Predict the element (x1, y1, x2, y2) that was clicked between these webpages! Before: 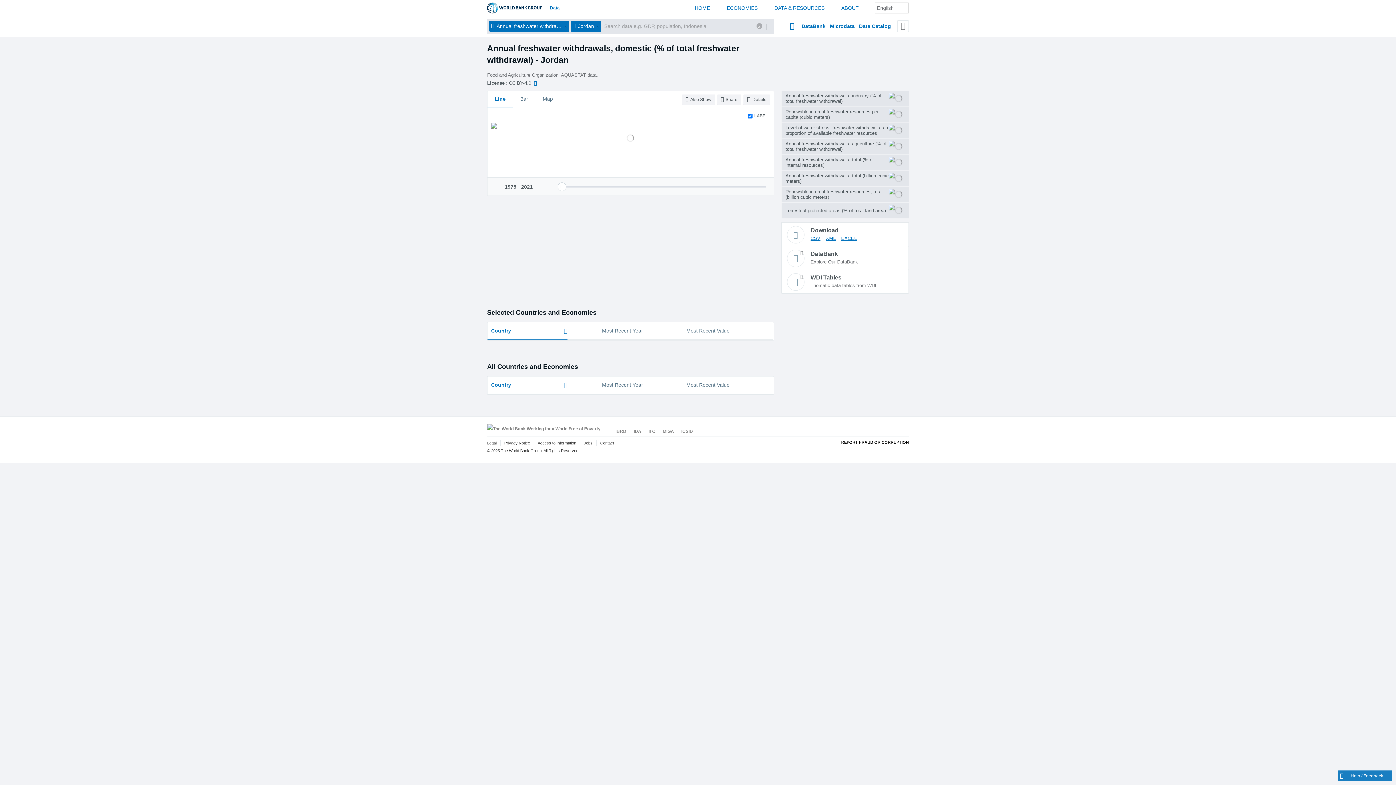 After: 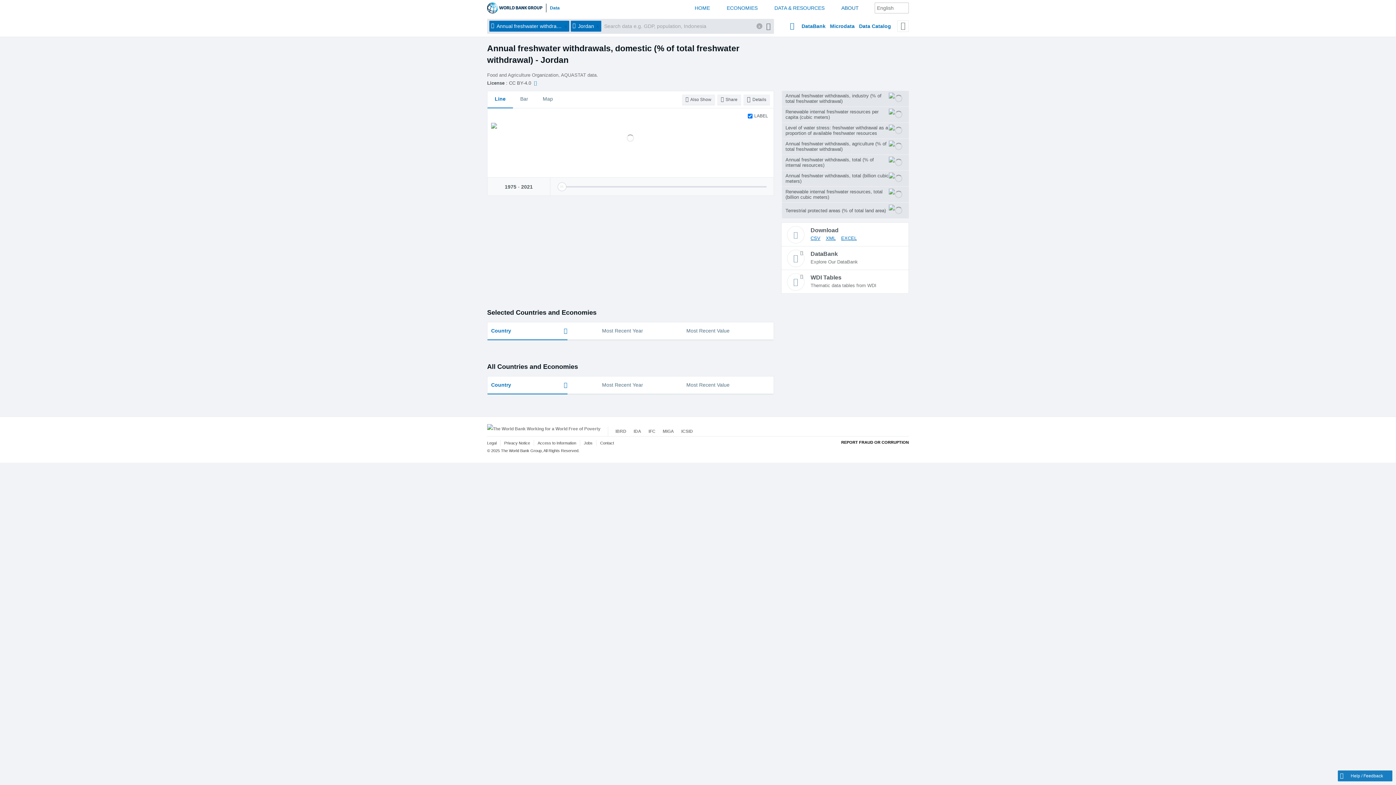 Action: label: ABOUT bbox: (841, 4, 859, 12)